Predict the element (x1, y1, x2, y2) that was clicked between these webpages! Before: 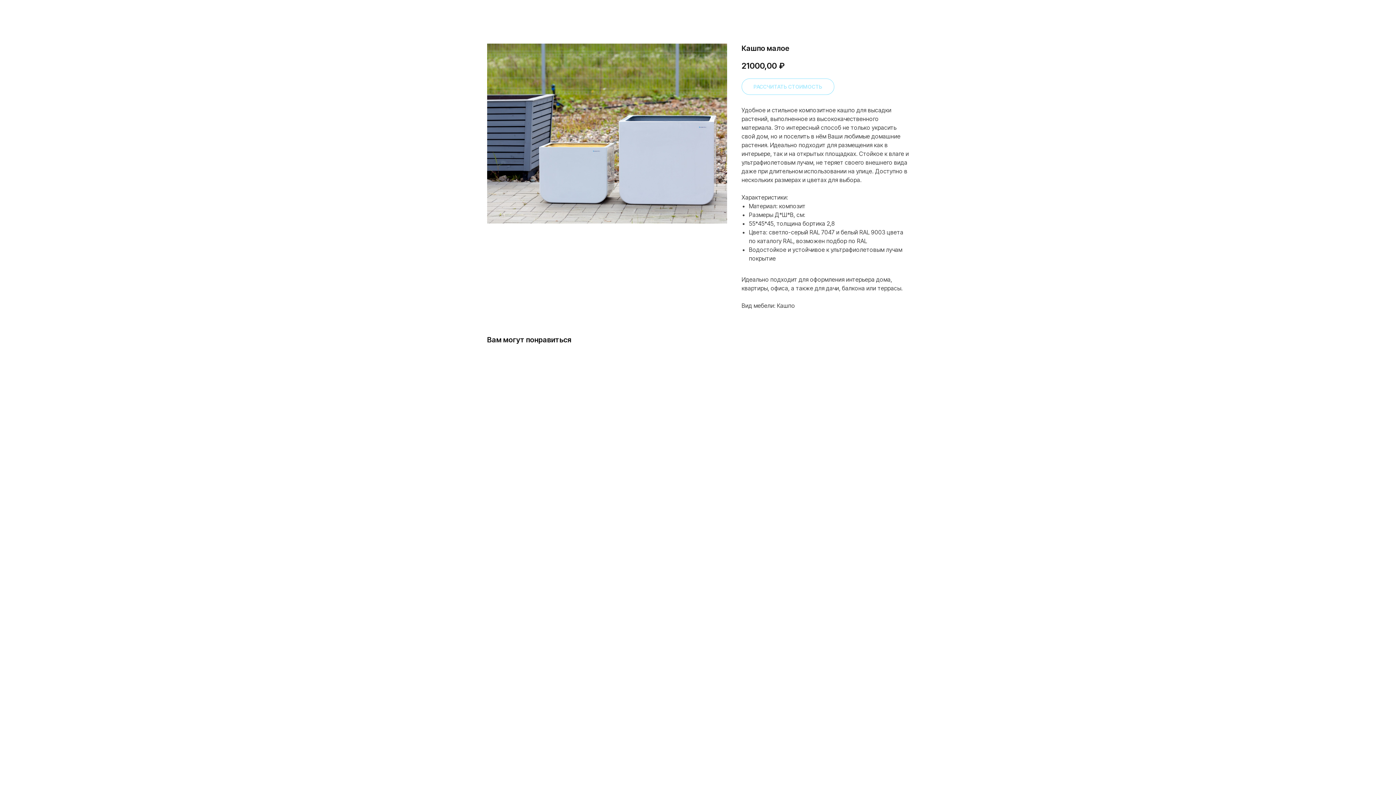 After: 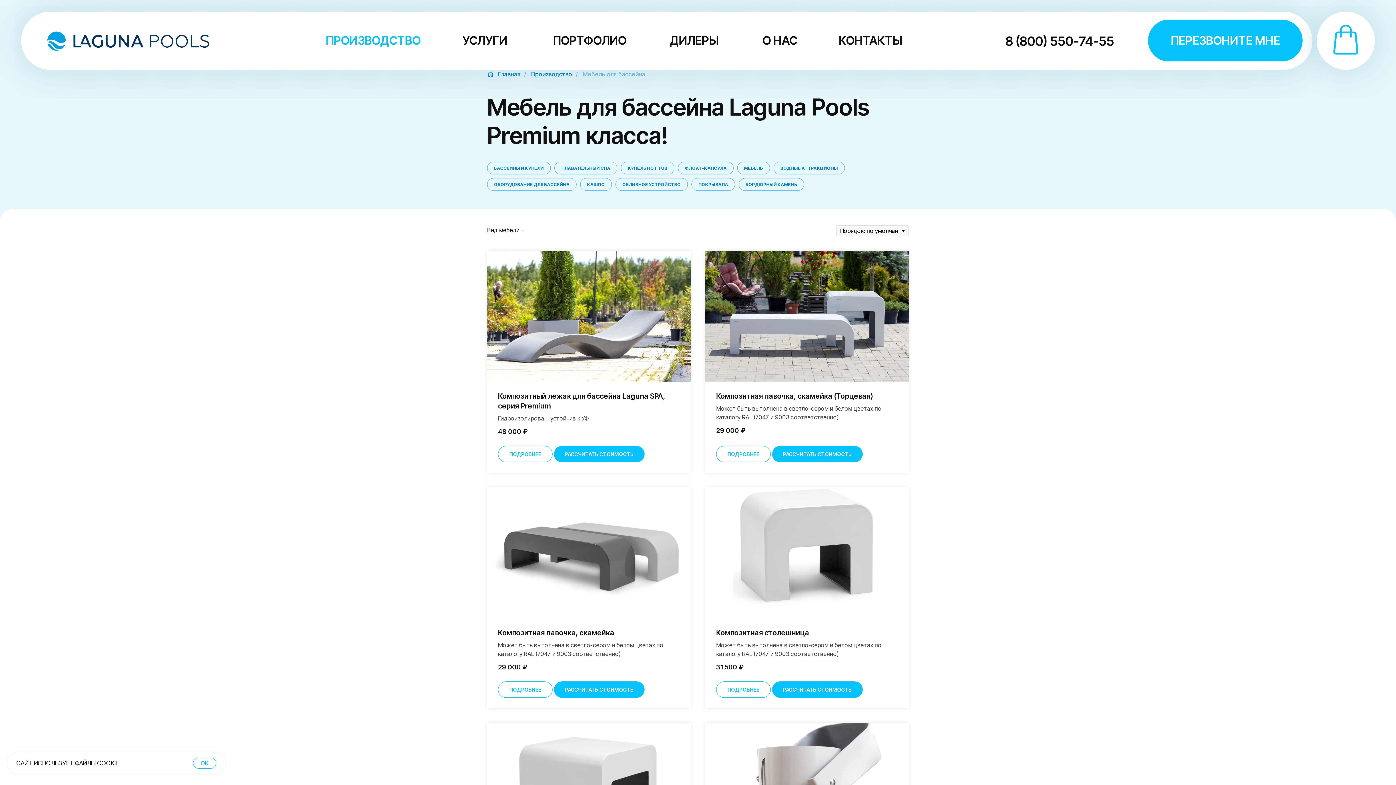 Action: label: Вернуться bbox: (7, 7, 43, 16)